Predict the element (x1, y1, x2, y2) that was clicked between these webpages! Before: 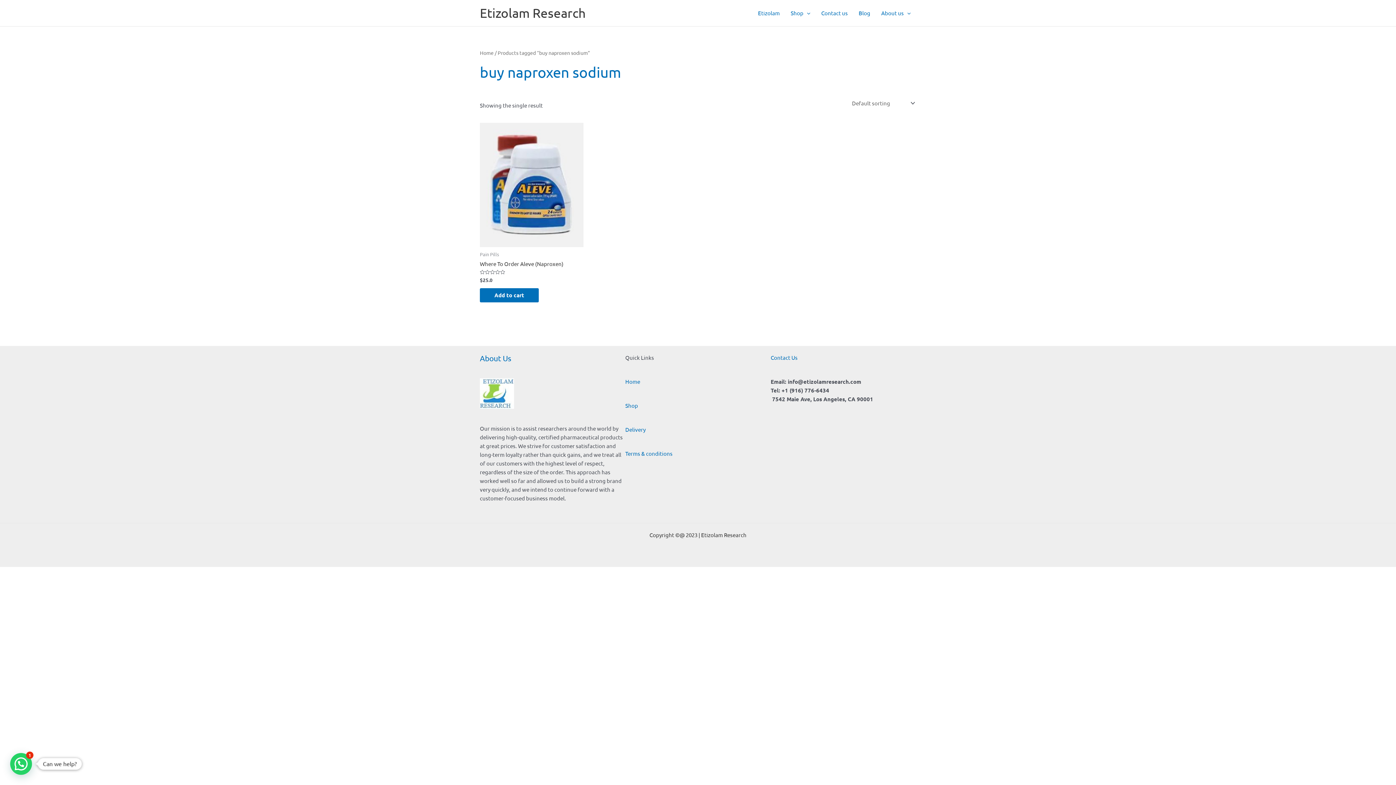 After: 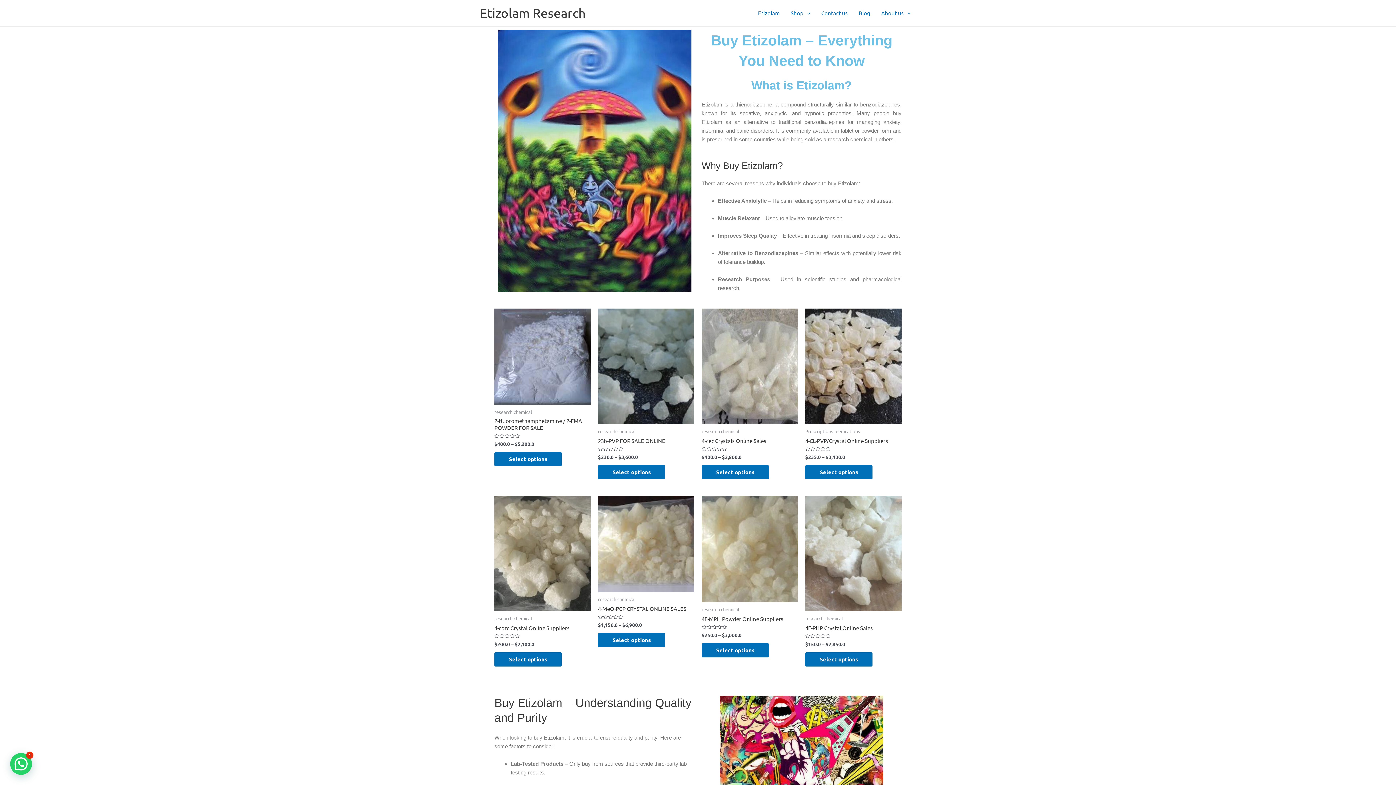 Action: bbox: (625, 378, 640, 385) label: Home